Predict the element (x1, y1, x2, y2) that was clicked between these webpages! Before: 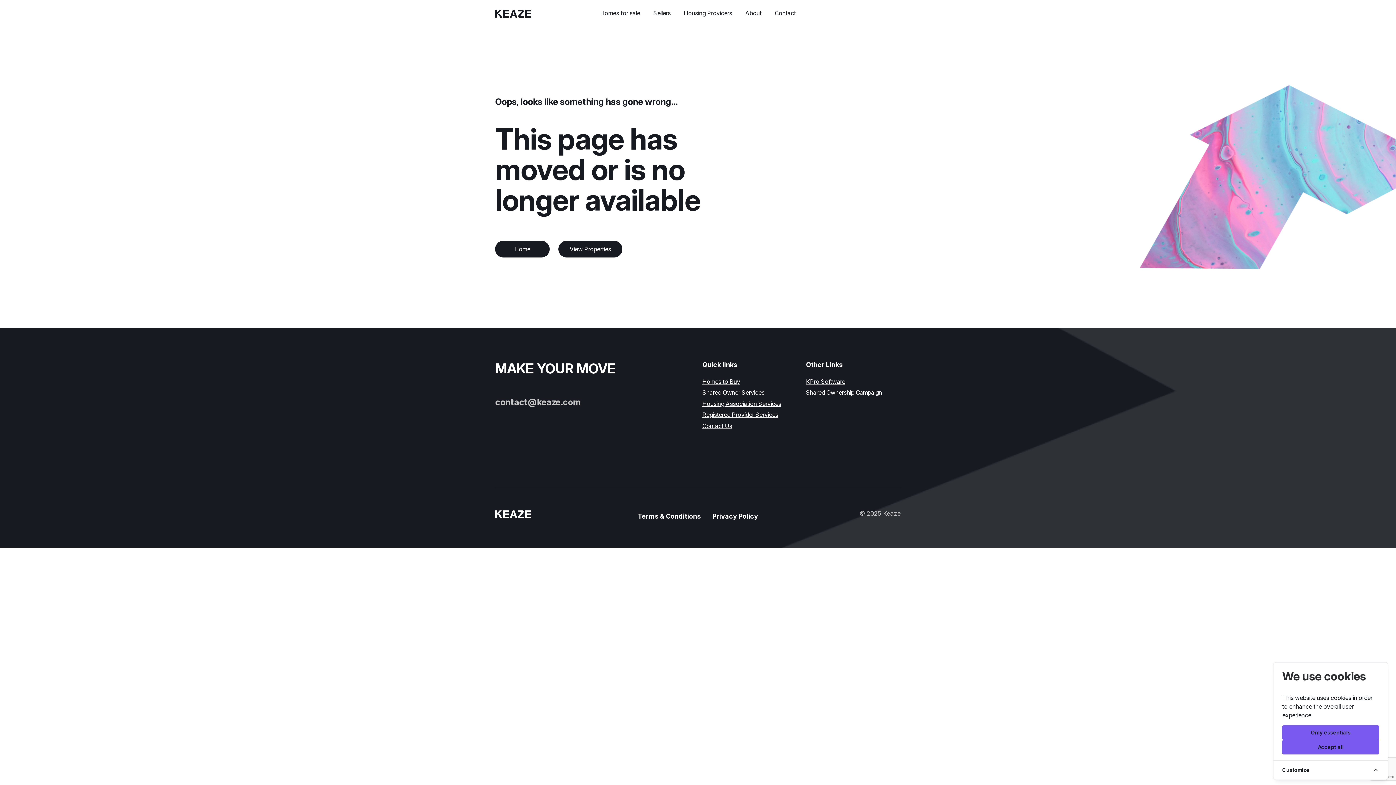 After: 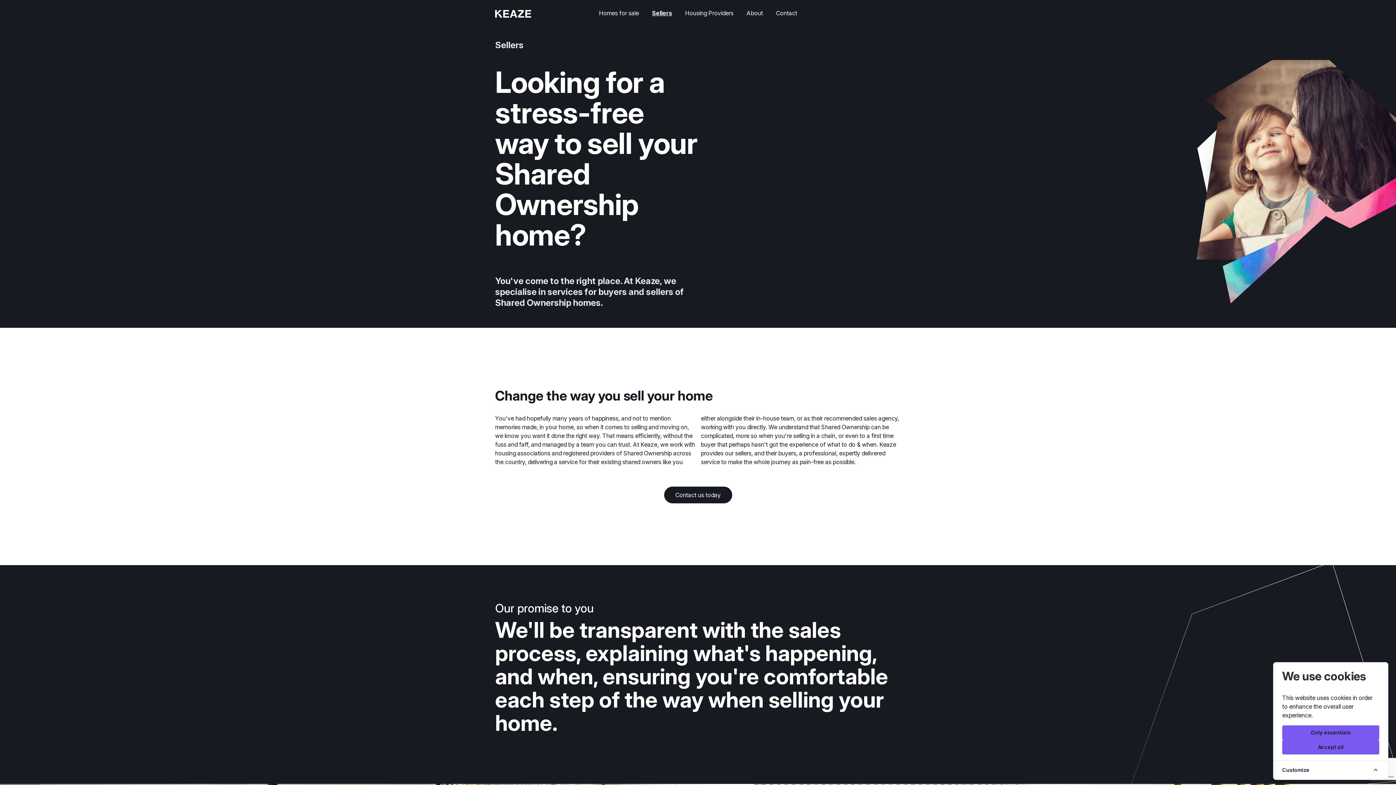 Action: label: Sellers bbox: (650, 5, 673, 20)